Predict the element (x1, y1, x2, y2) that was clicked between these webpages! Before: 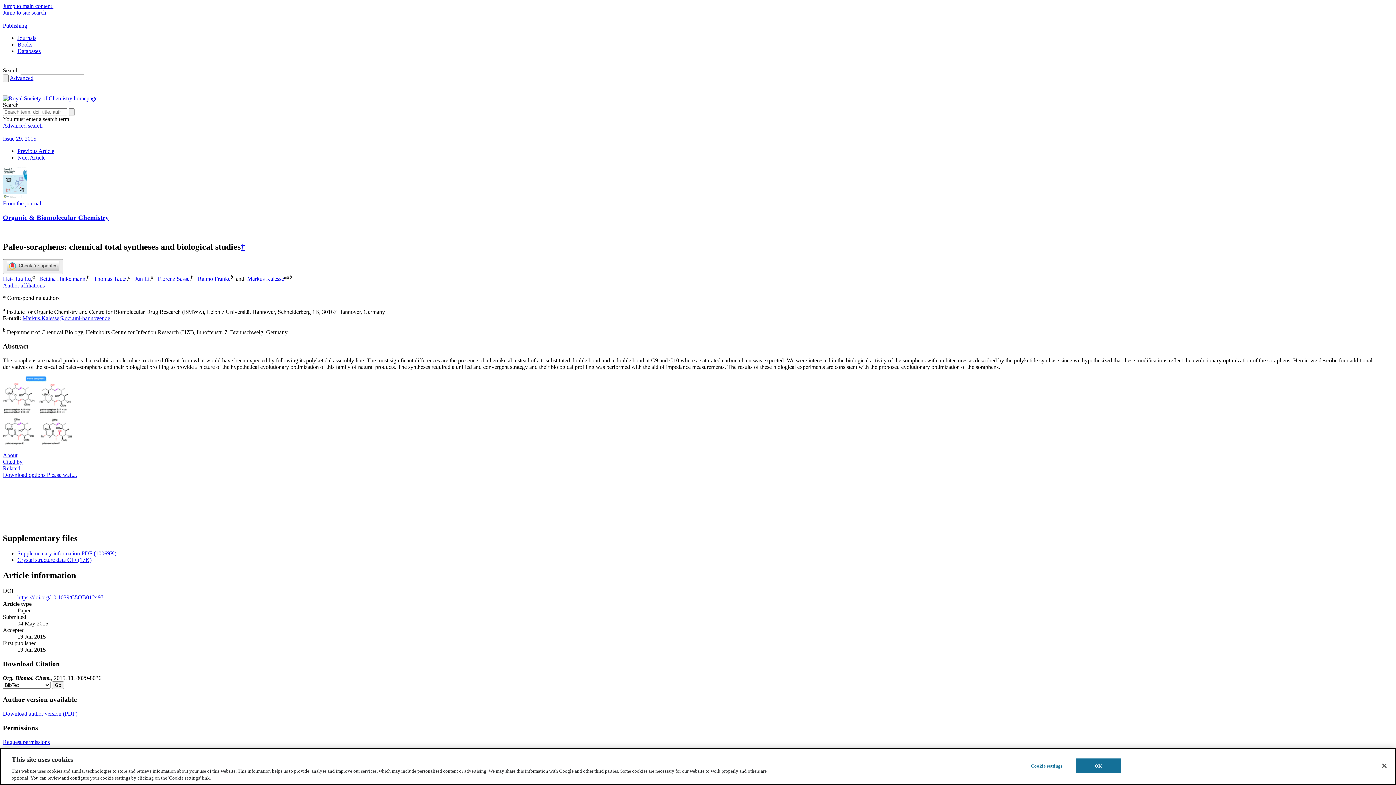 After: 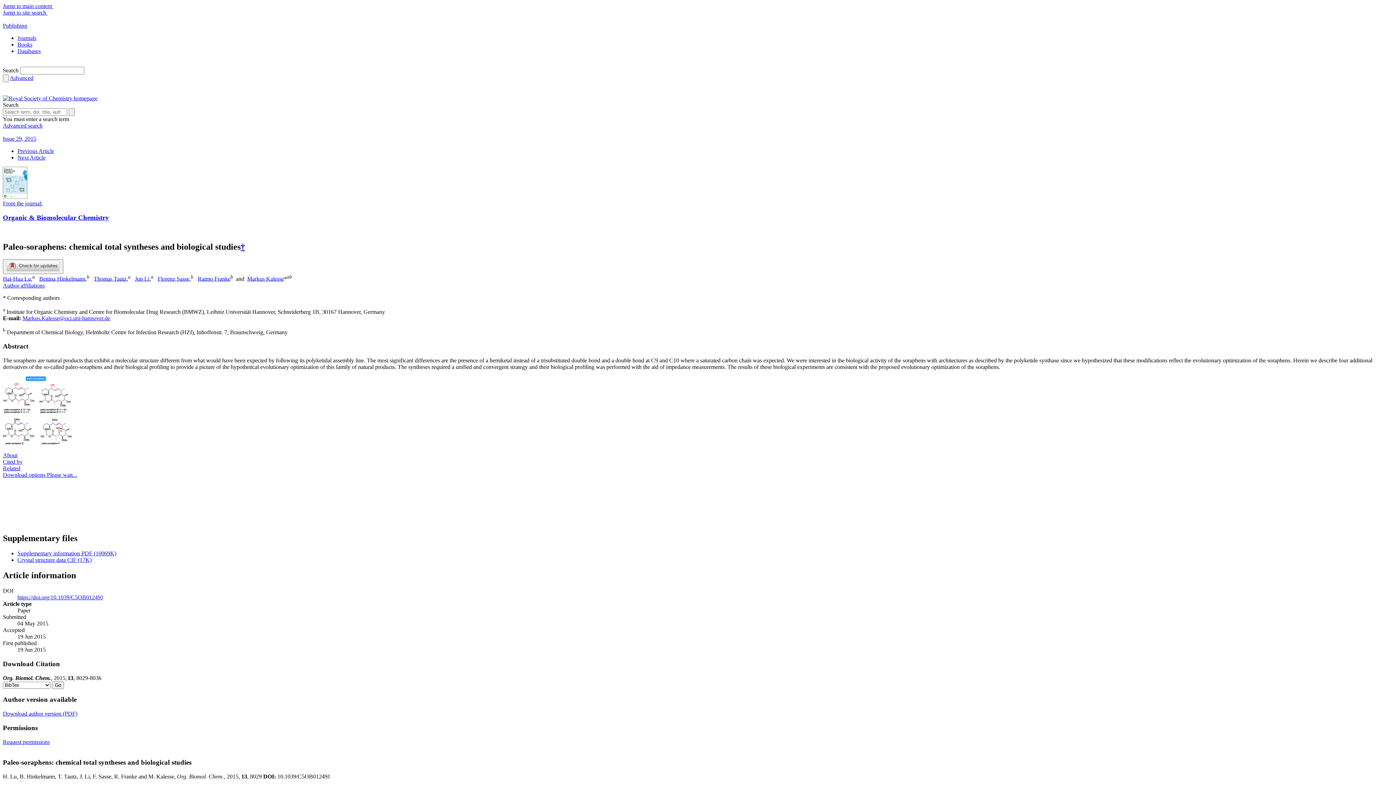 Action: label: OK bbox: (1075, 758, 1121, 773)